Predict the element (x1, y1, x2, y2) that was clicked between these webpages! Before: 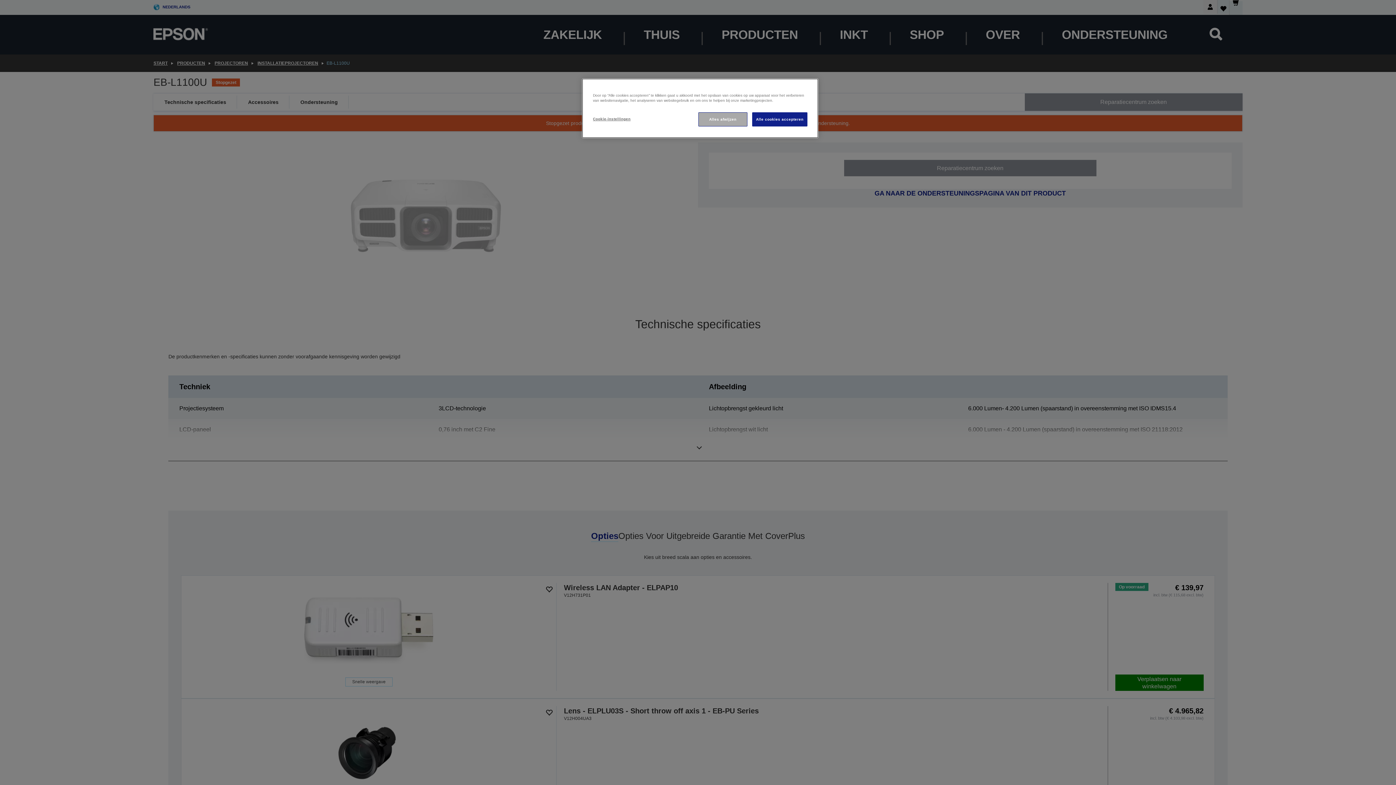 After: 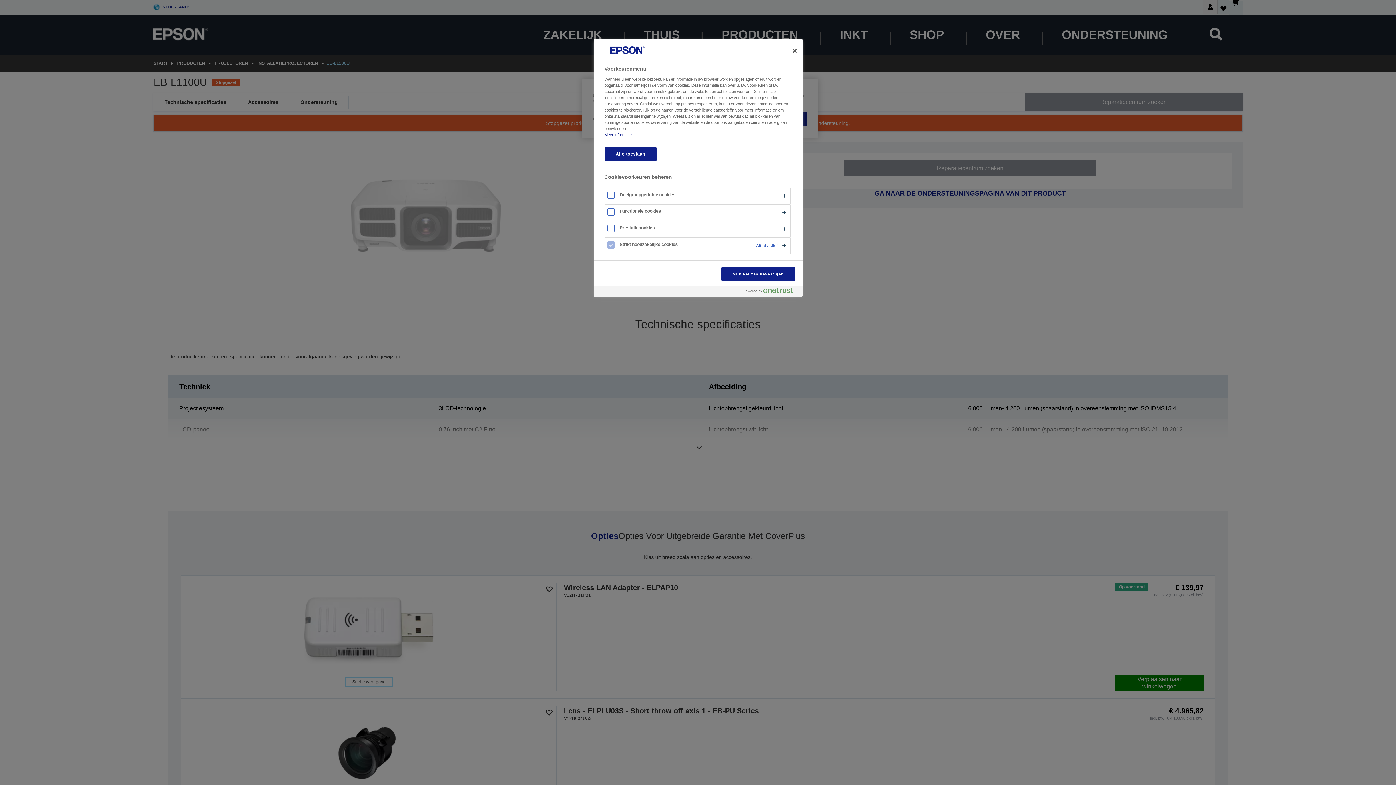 Action: label: Cookie-instellingen bbox: (593, 112, 642, 125)